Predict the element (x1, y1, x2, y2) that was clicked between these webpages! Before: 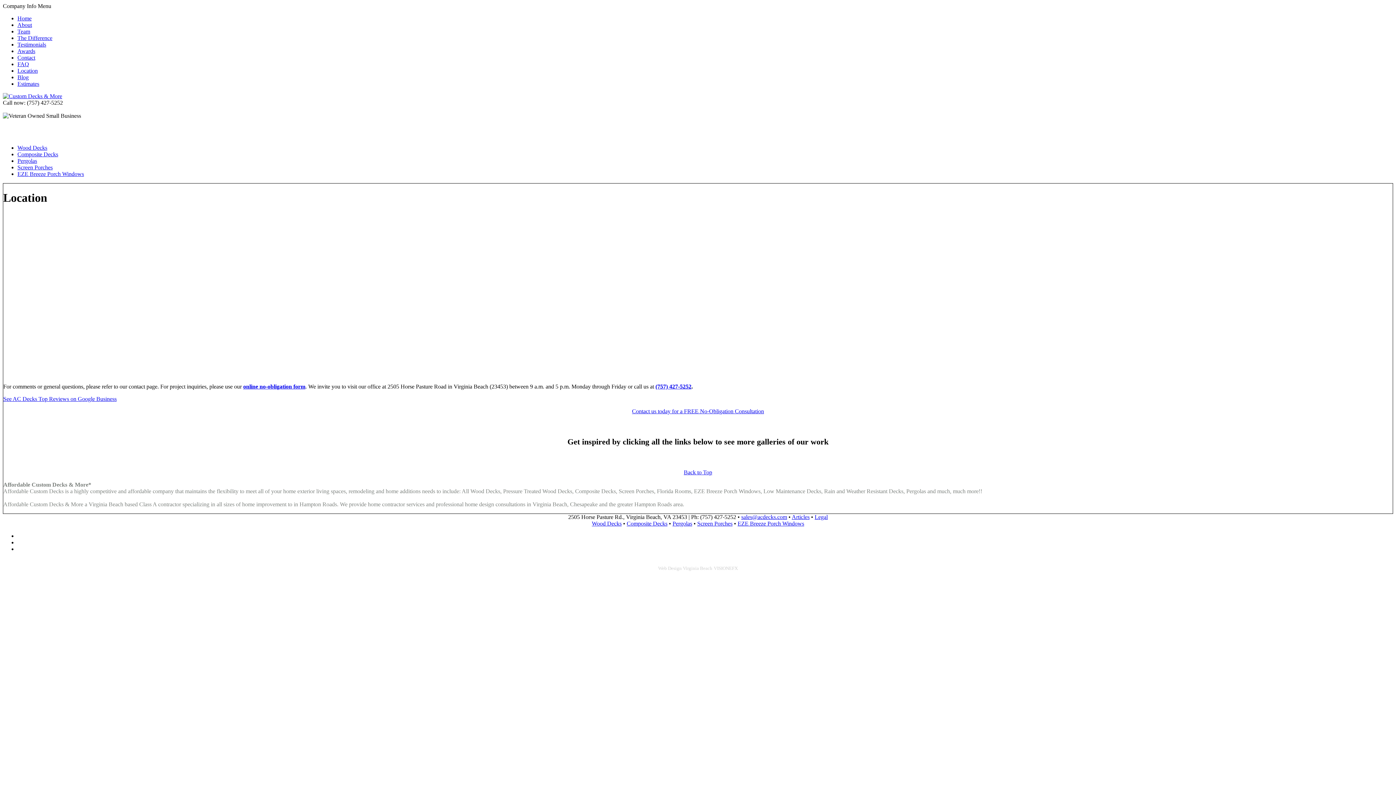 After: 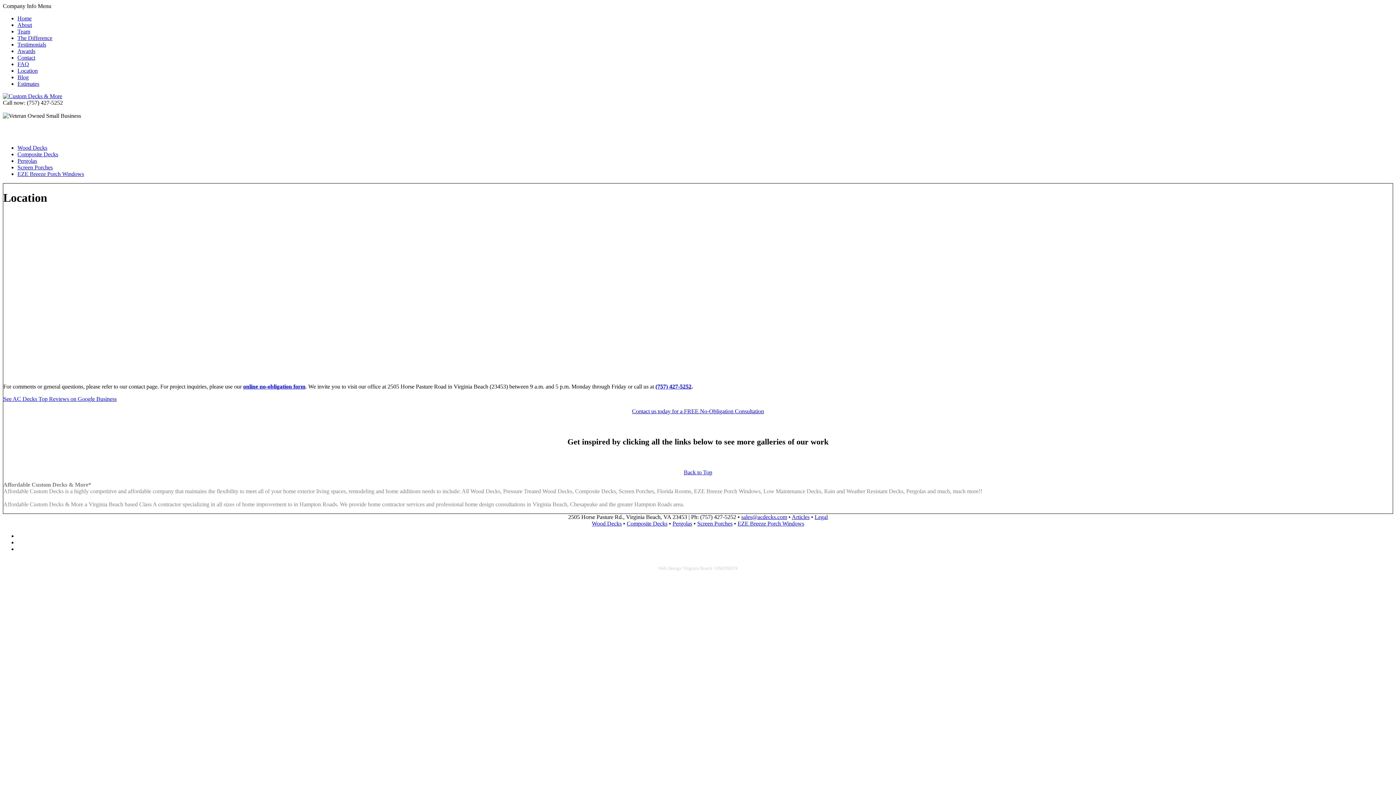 Action: label: Wood Decks bbox: (592, 520, 621, 526)